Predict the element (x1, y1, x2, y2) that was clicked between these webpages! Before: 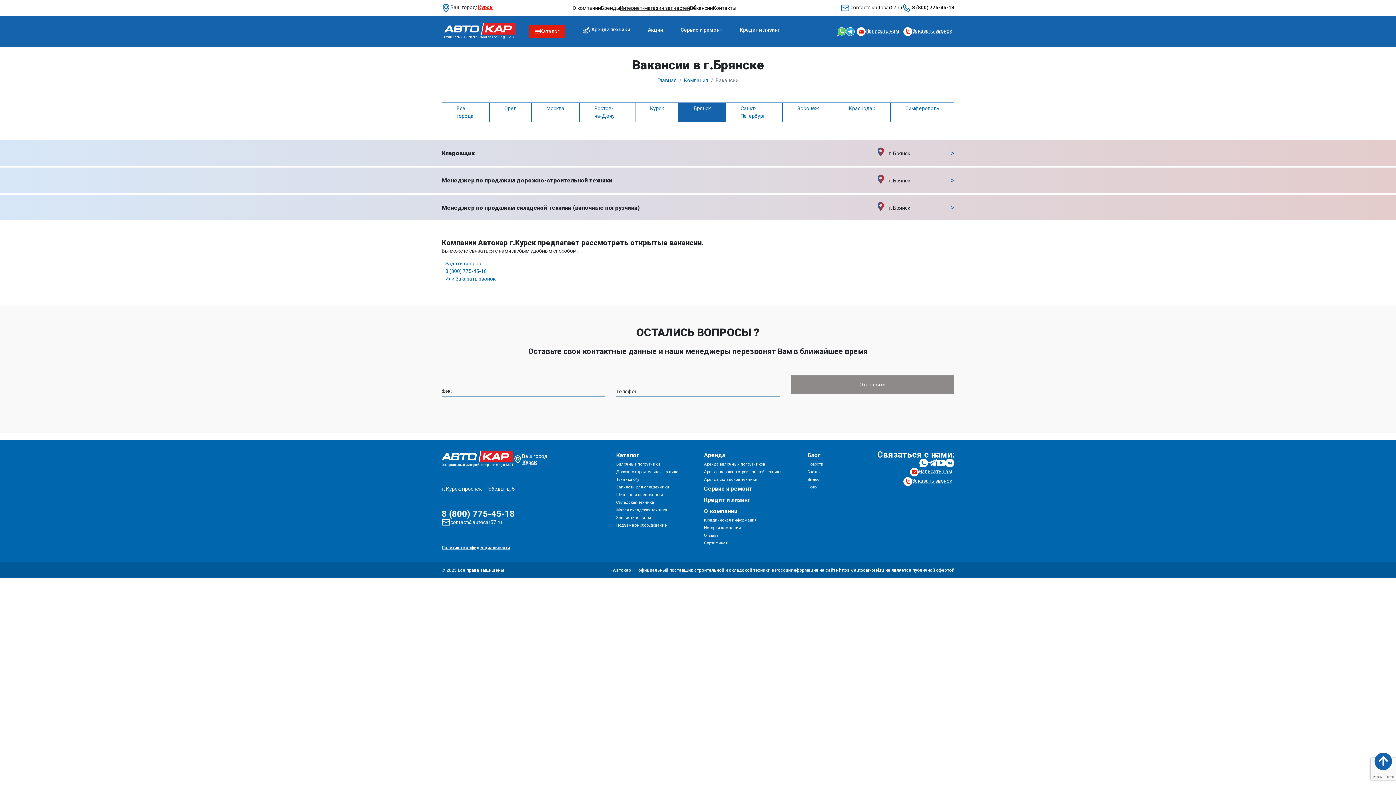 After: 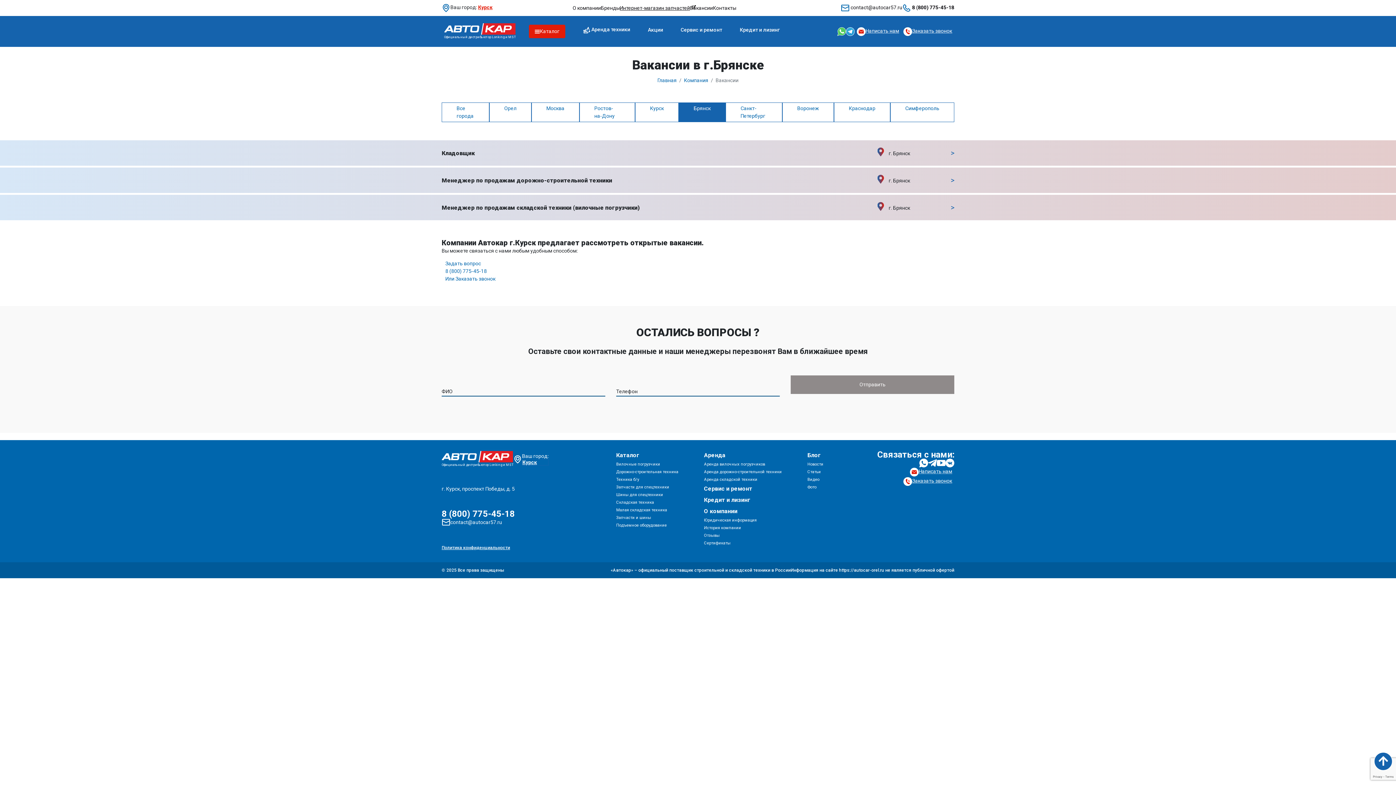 Action: bbox: (441, 545, 510, 550) label: Политика конфиденциальности